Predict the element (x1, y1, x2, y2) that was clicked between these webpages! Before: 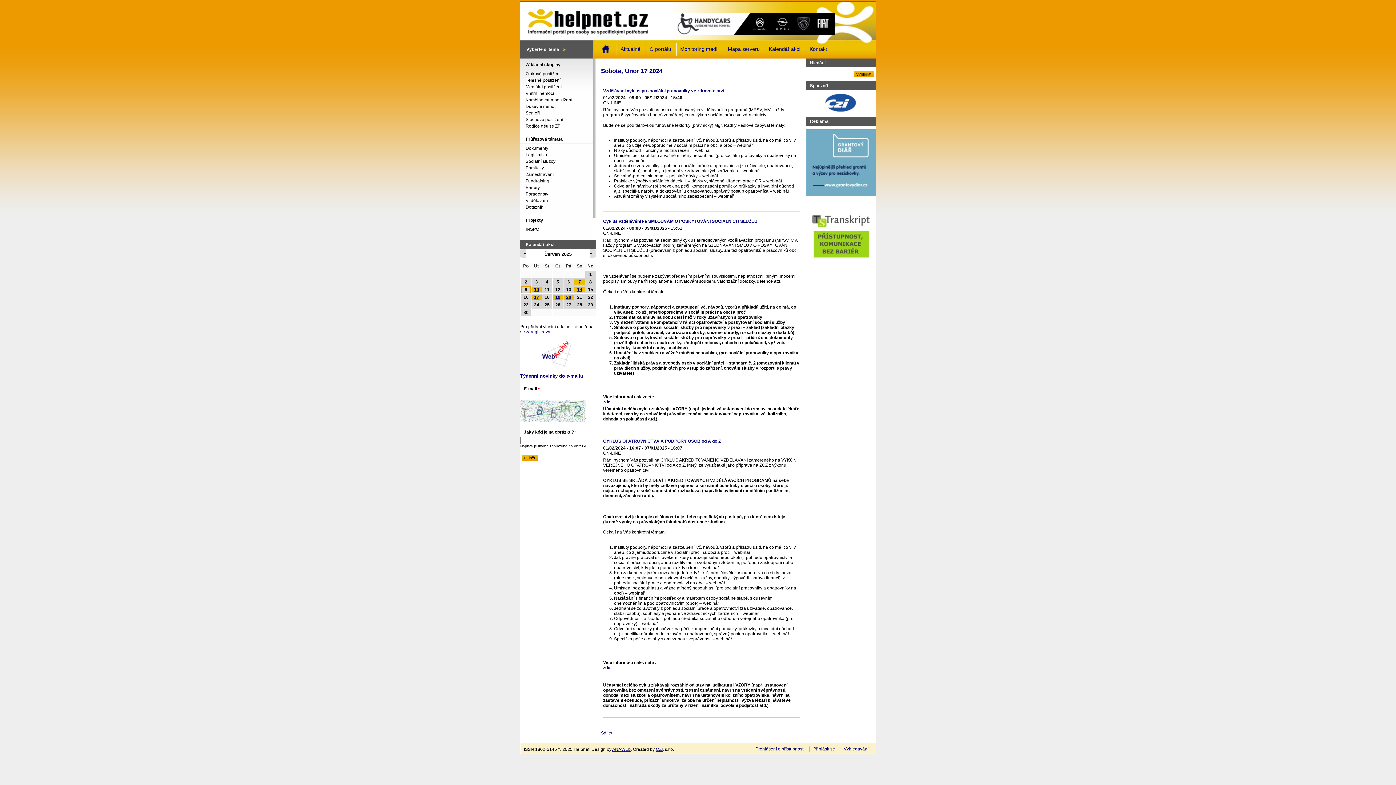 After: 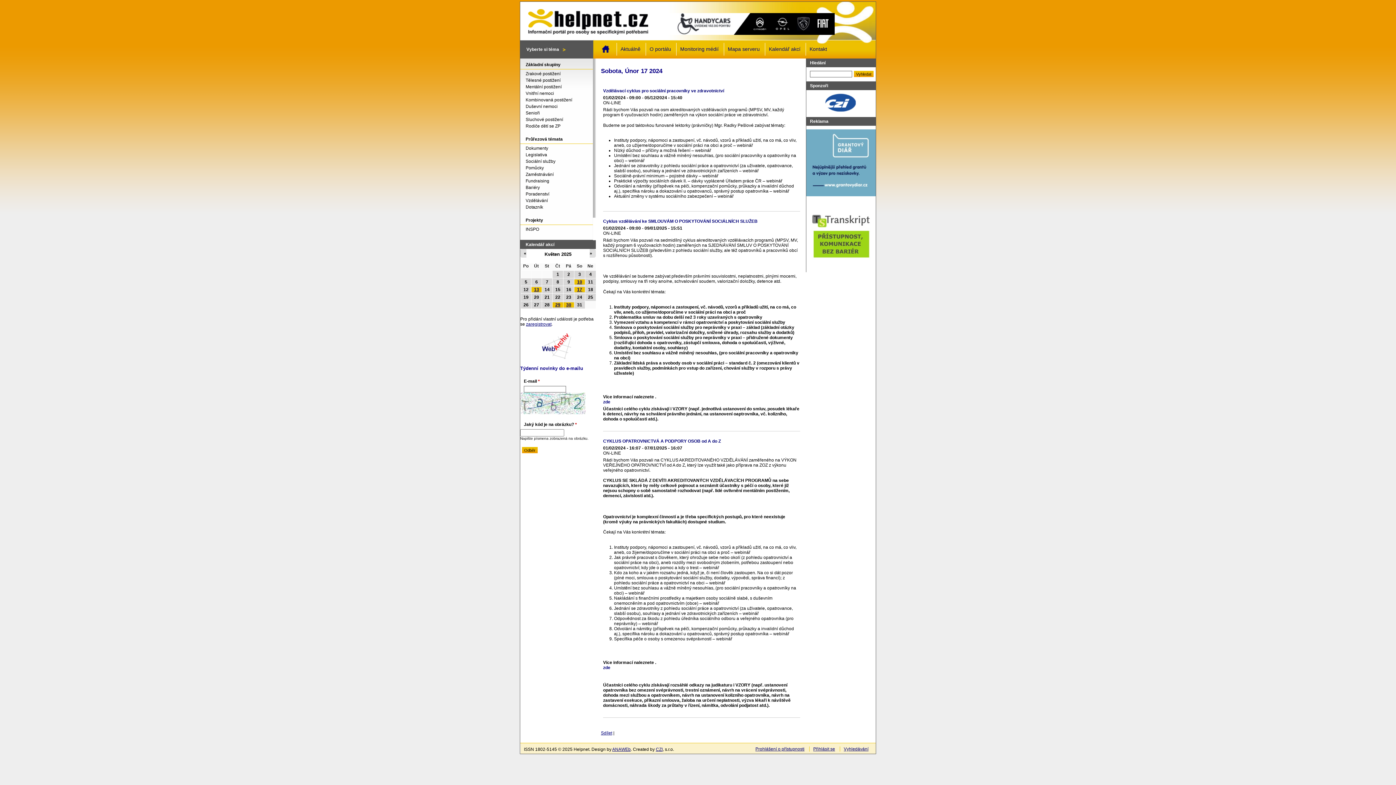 Action: label: « bbox: (524, 250, 526, 256)